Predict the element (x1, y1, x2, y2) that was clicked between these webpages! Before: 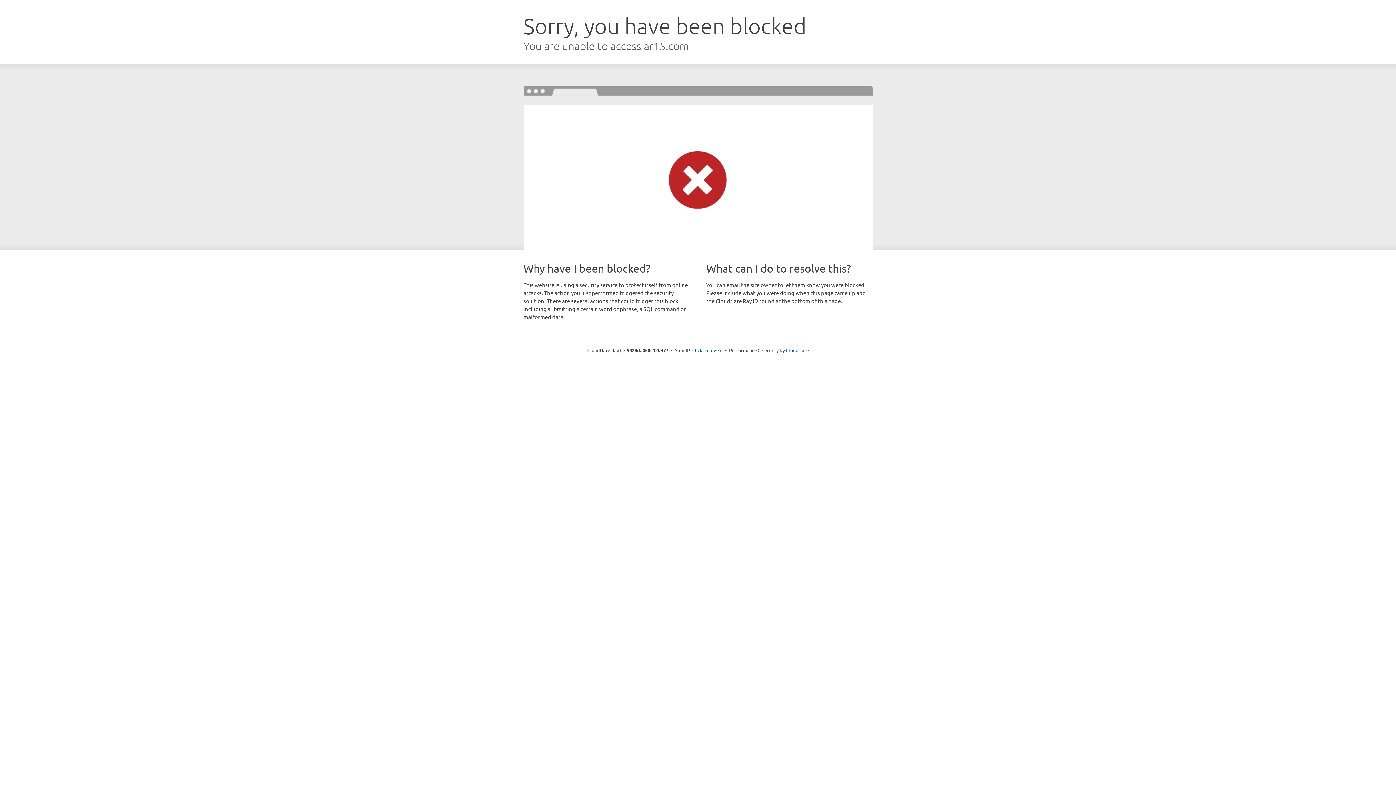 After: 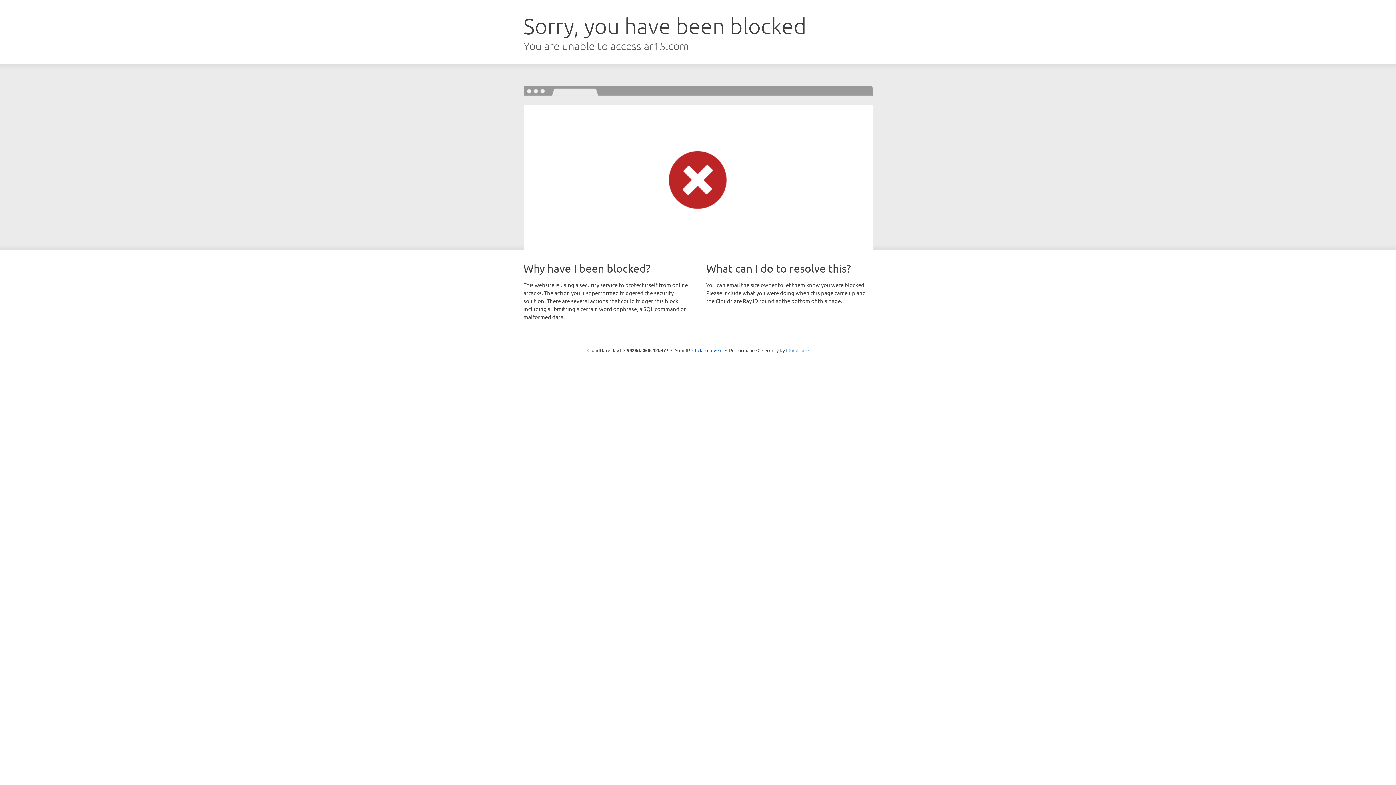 Action: label: Cloudflare bbox: (786, 347, 808, 353)